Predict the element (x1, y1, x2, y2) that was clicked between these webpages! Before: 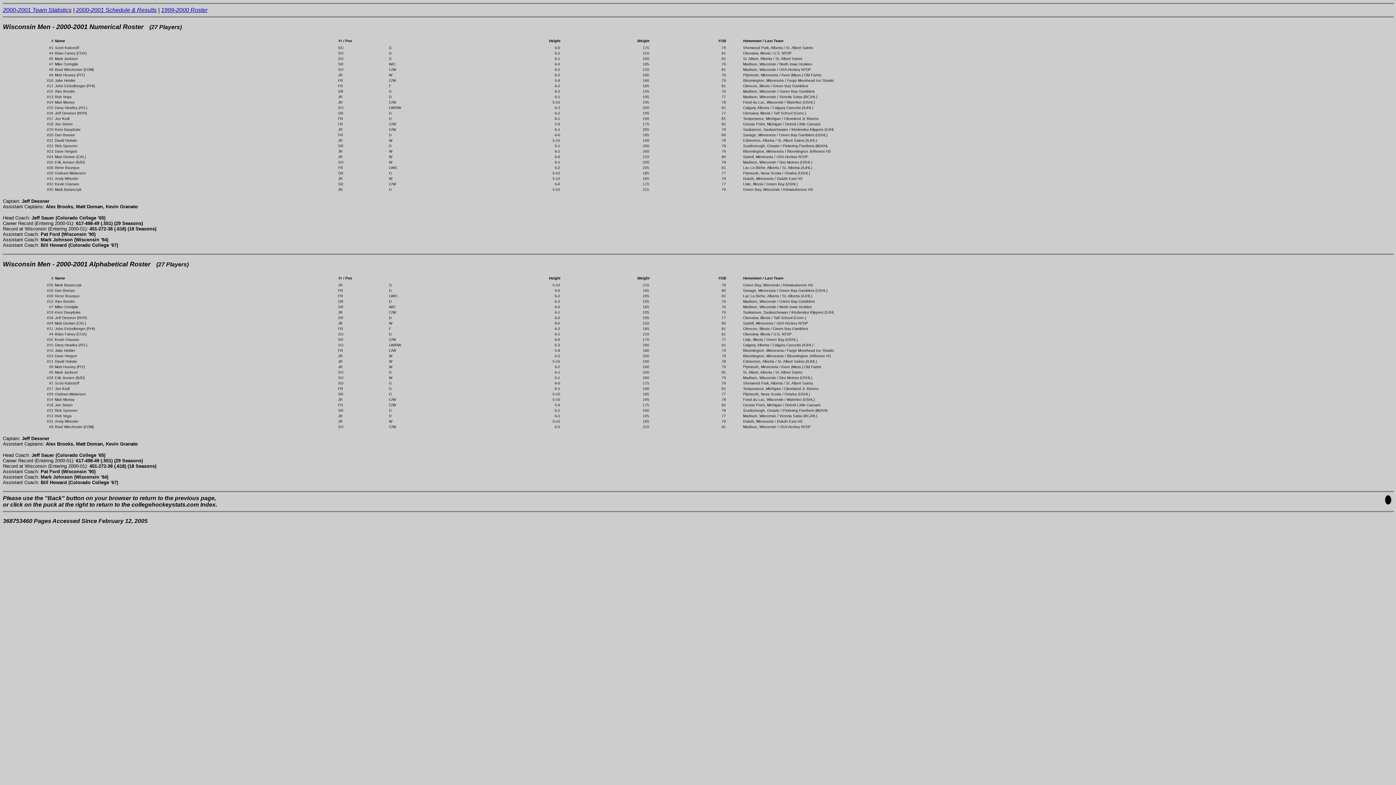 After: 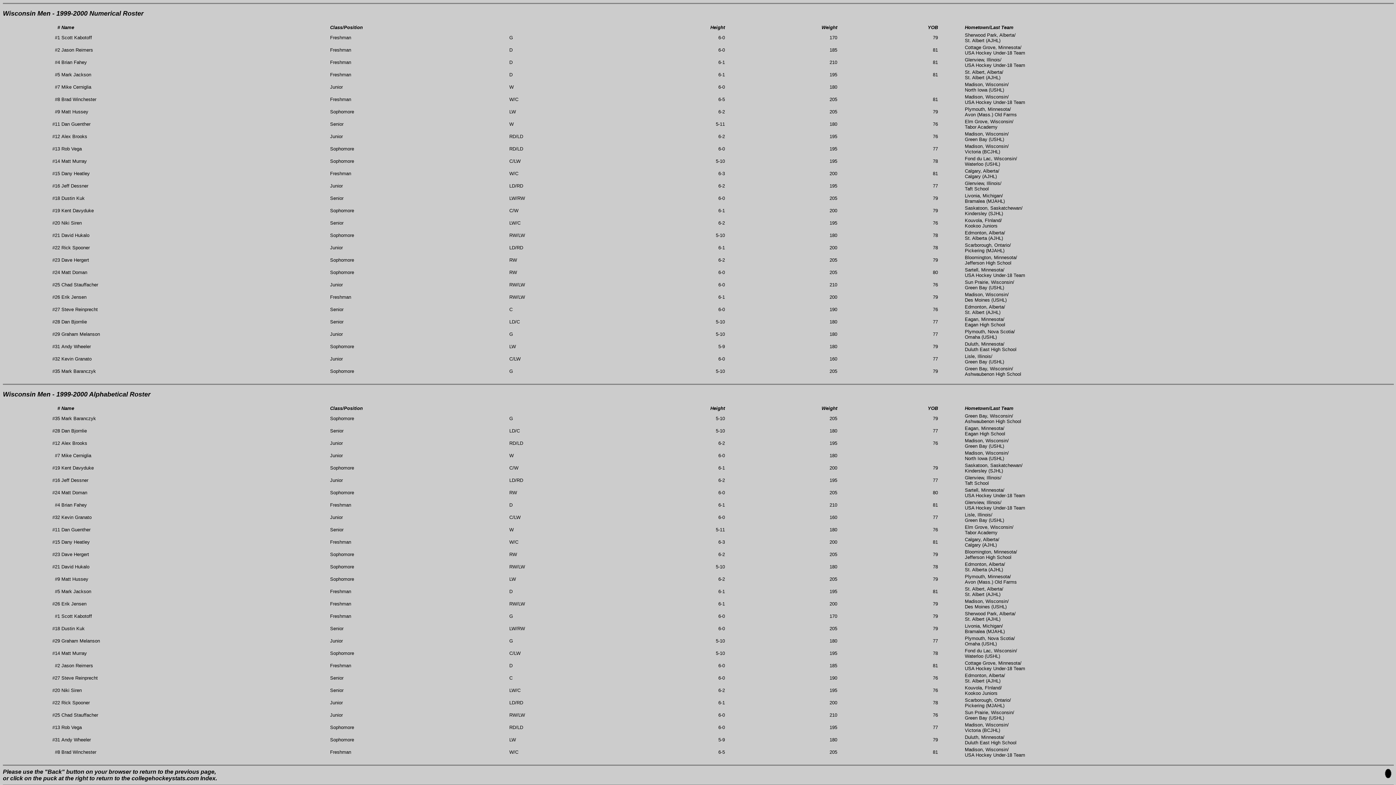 Action: bbox: (161, 6, 207, 13) label: 1999-2000 Roster